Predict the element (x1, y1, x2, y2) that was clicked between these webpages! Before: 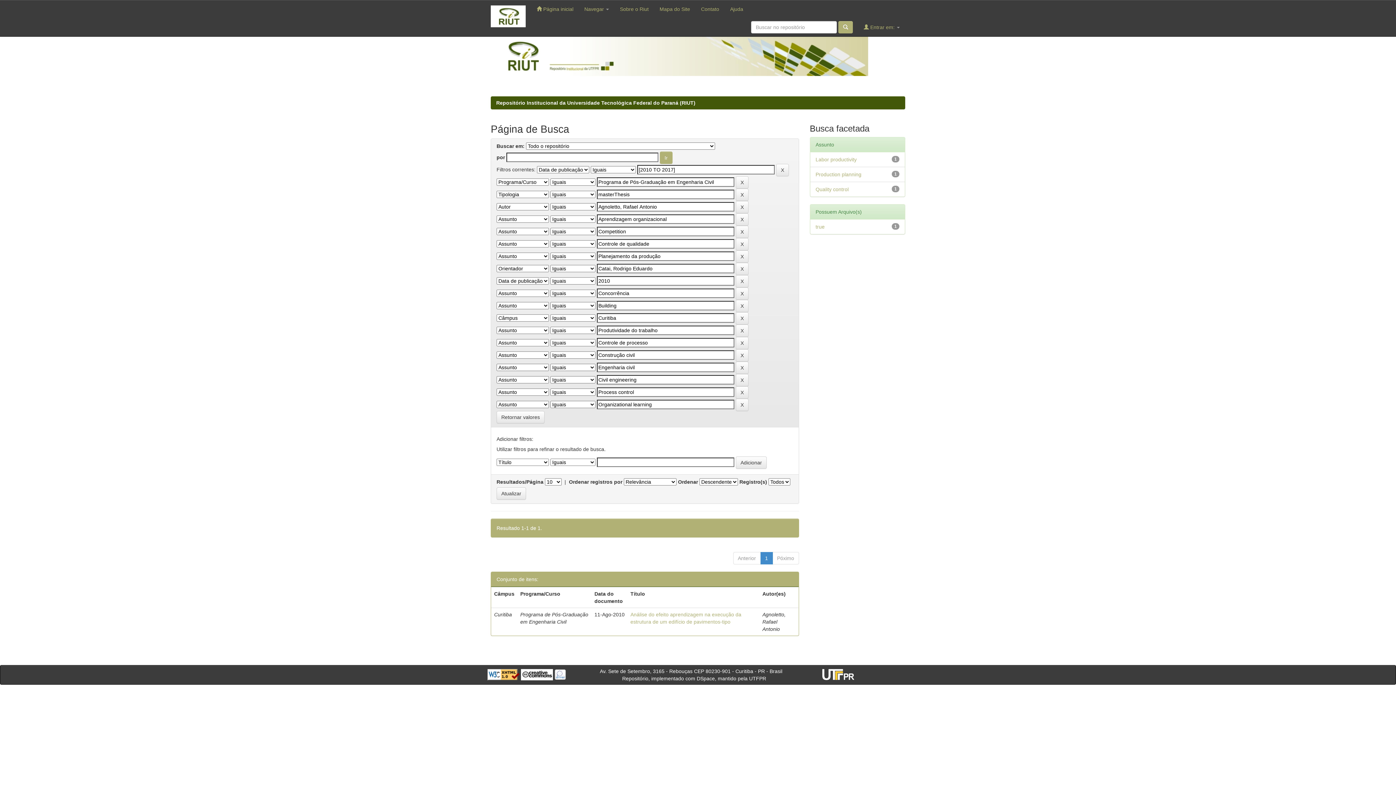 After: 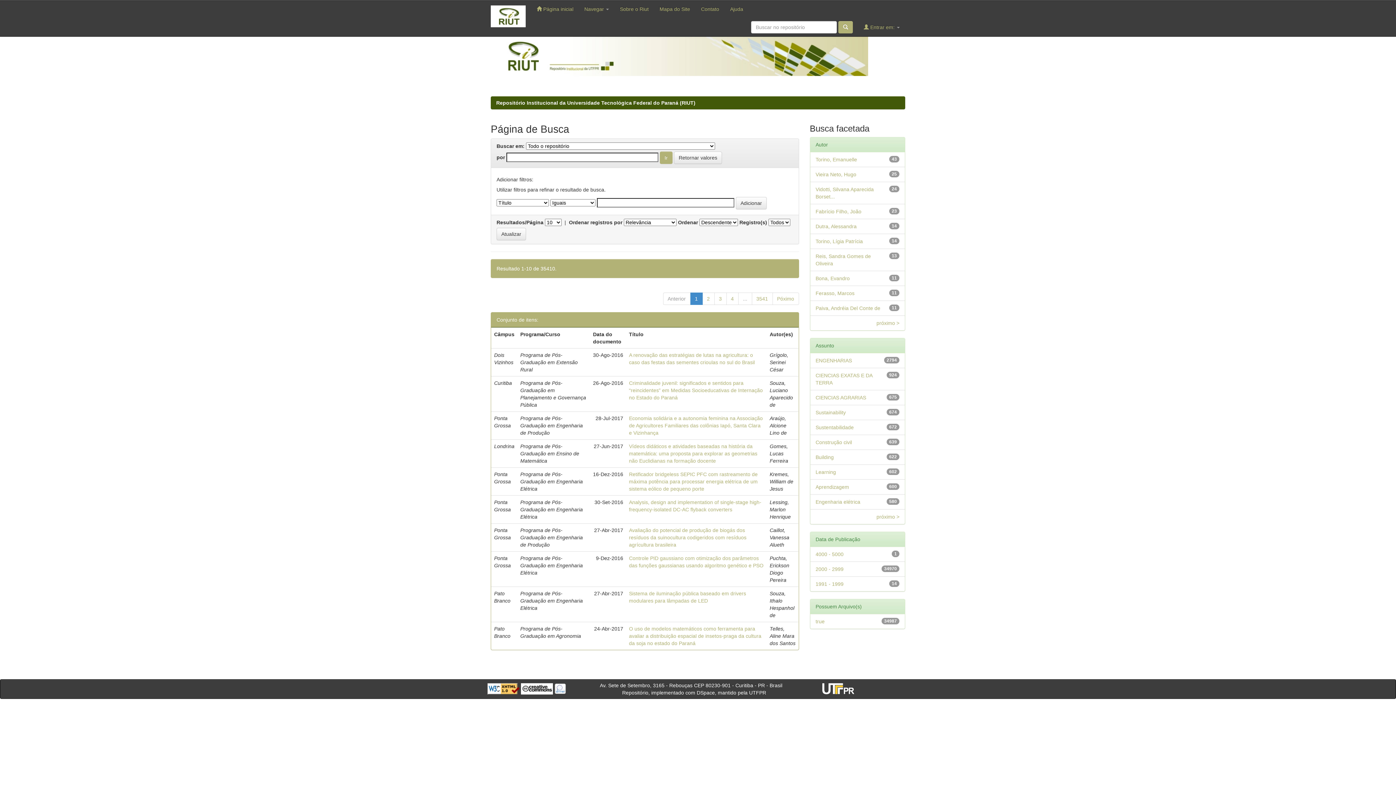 Action: bbox: (838, 21, 853, 33)